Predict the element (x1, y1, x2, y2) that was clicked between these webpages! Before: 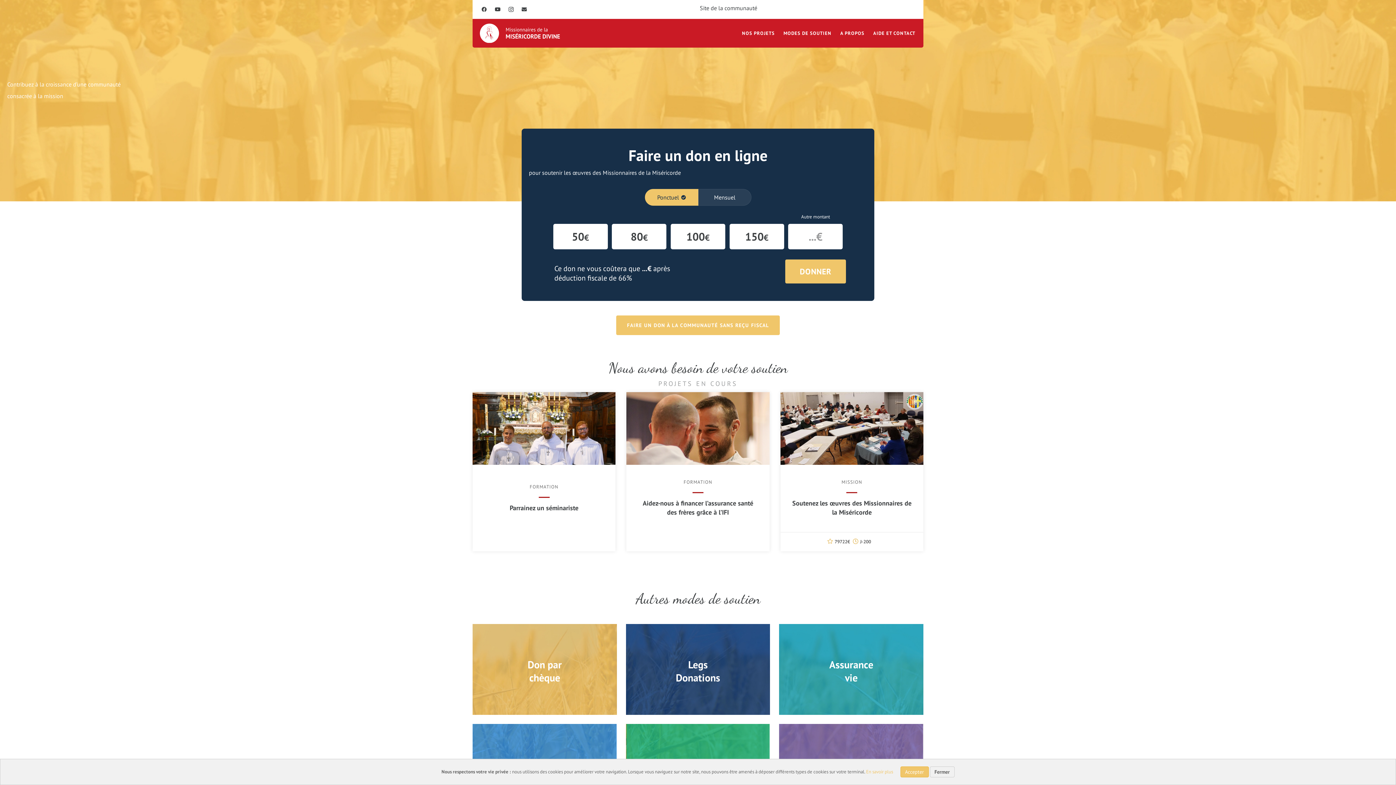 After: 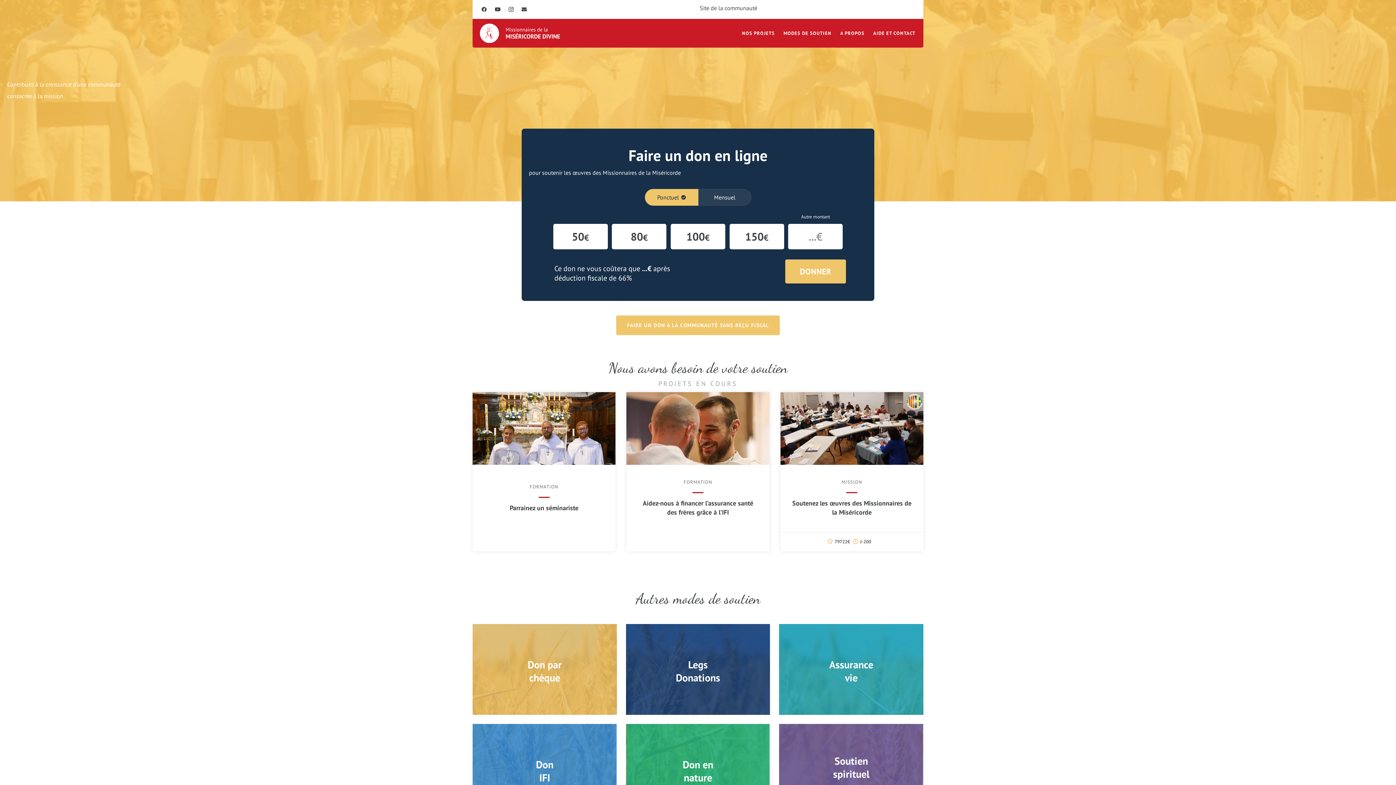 Action: label: Accepter bbox: (900, 766, 928, 777)